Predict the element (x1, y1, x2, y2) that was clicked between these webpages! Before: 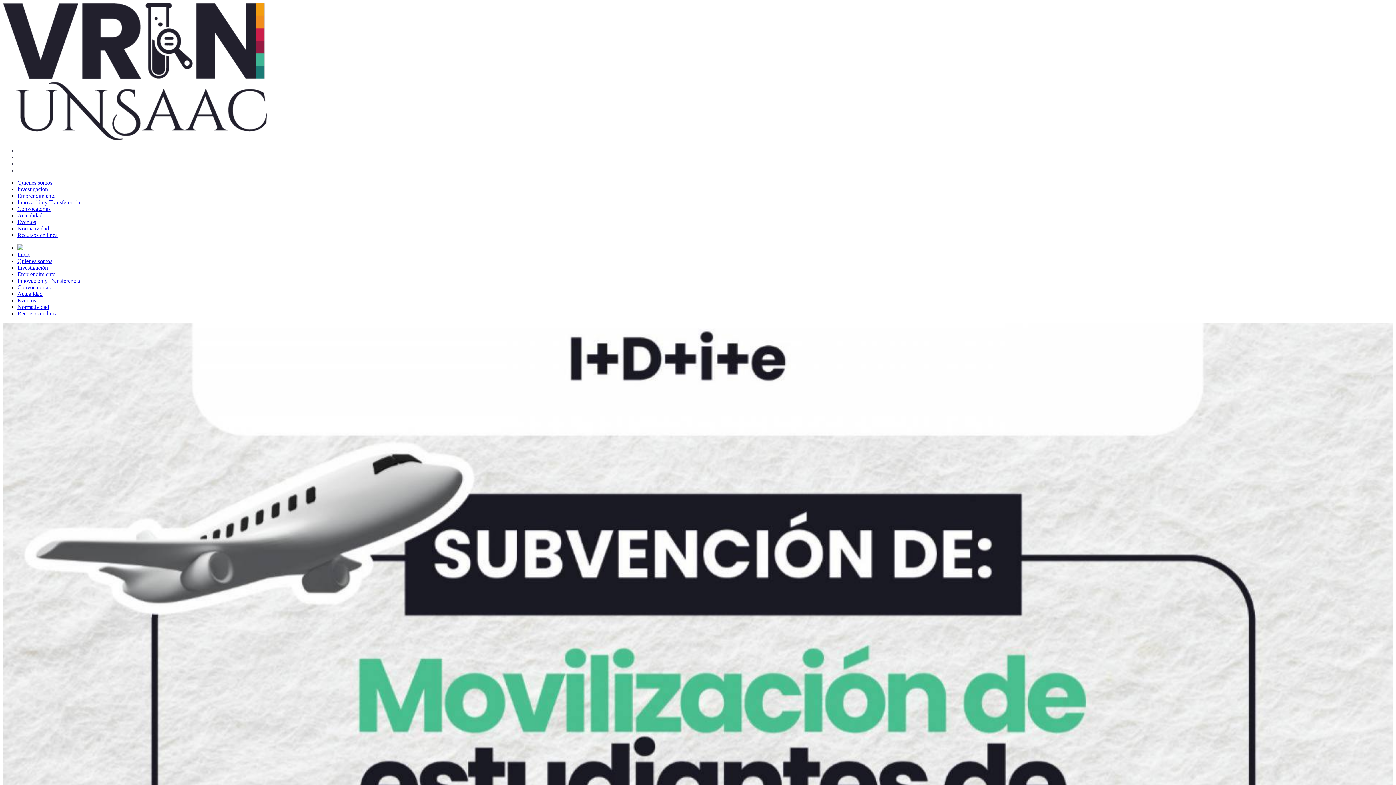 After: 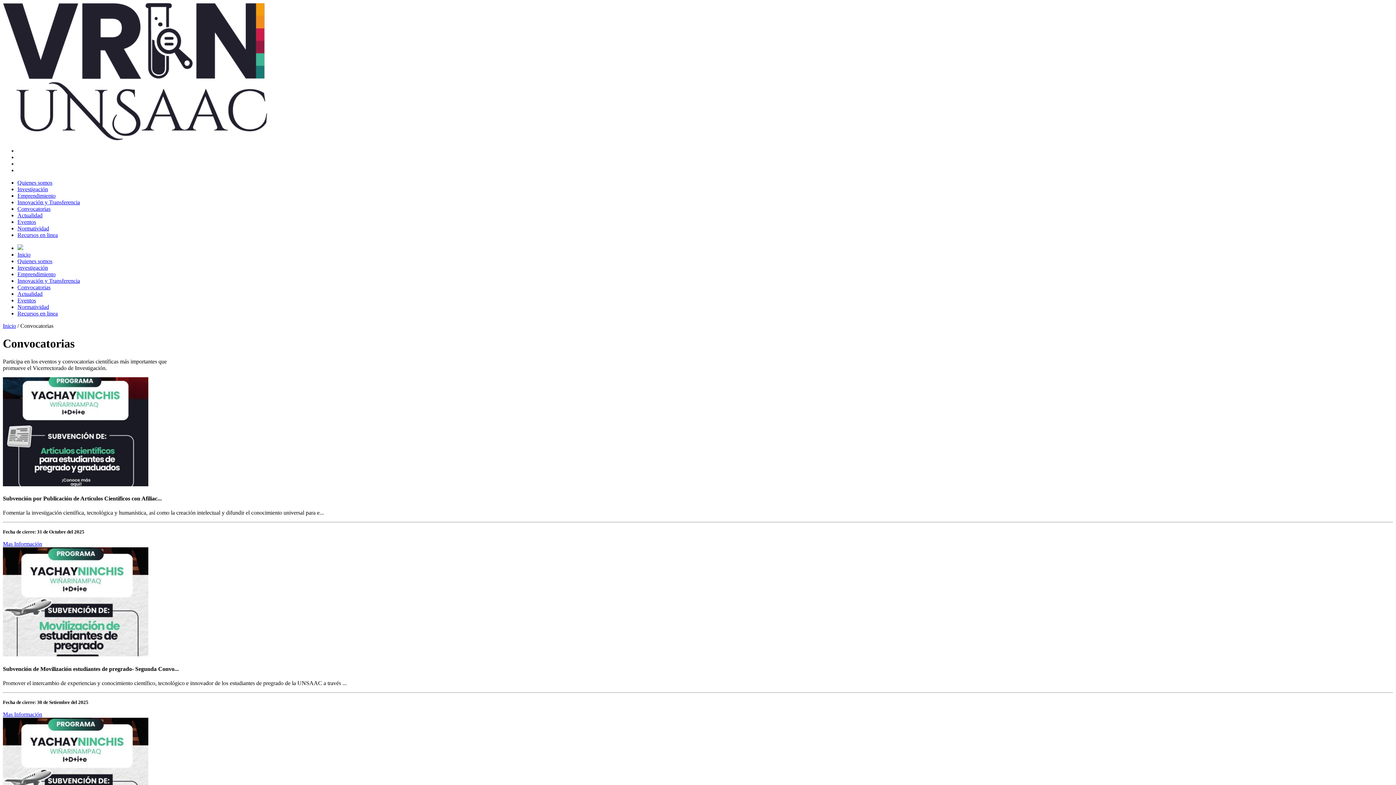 Action: bbox: (17, 205, 50, 212) label: Convocatorias